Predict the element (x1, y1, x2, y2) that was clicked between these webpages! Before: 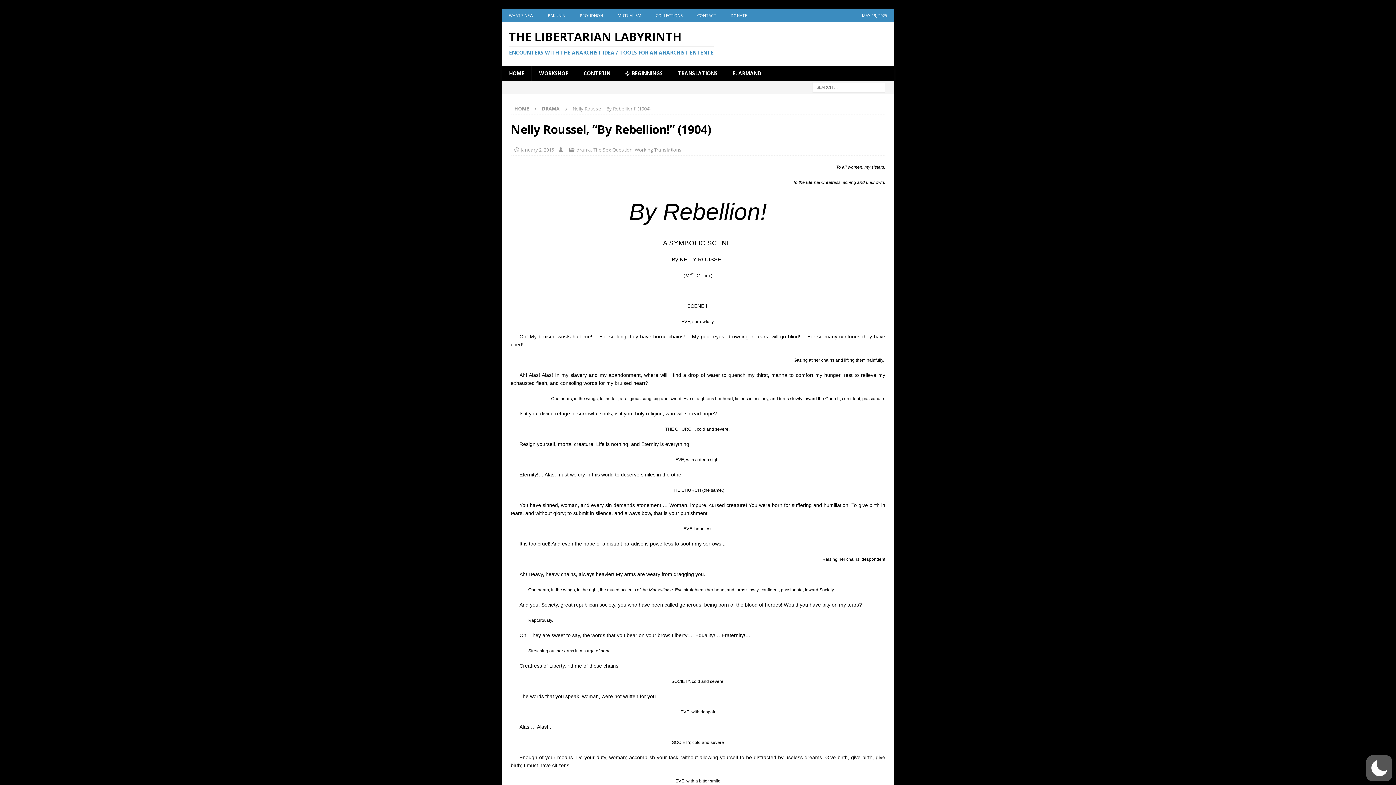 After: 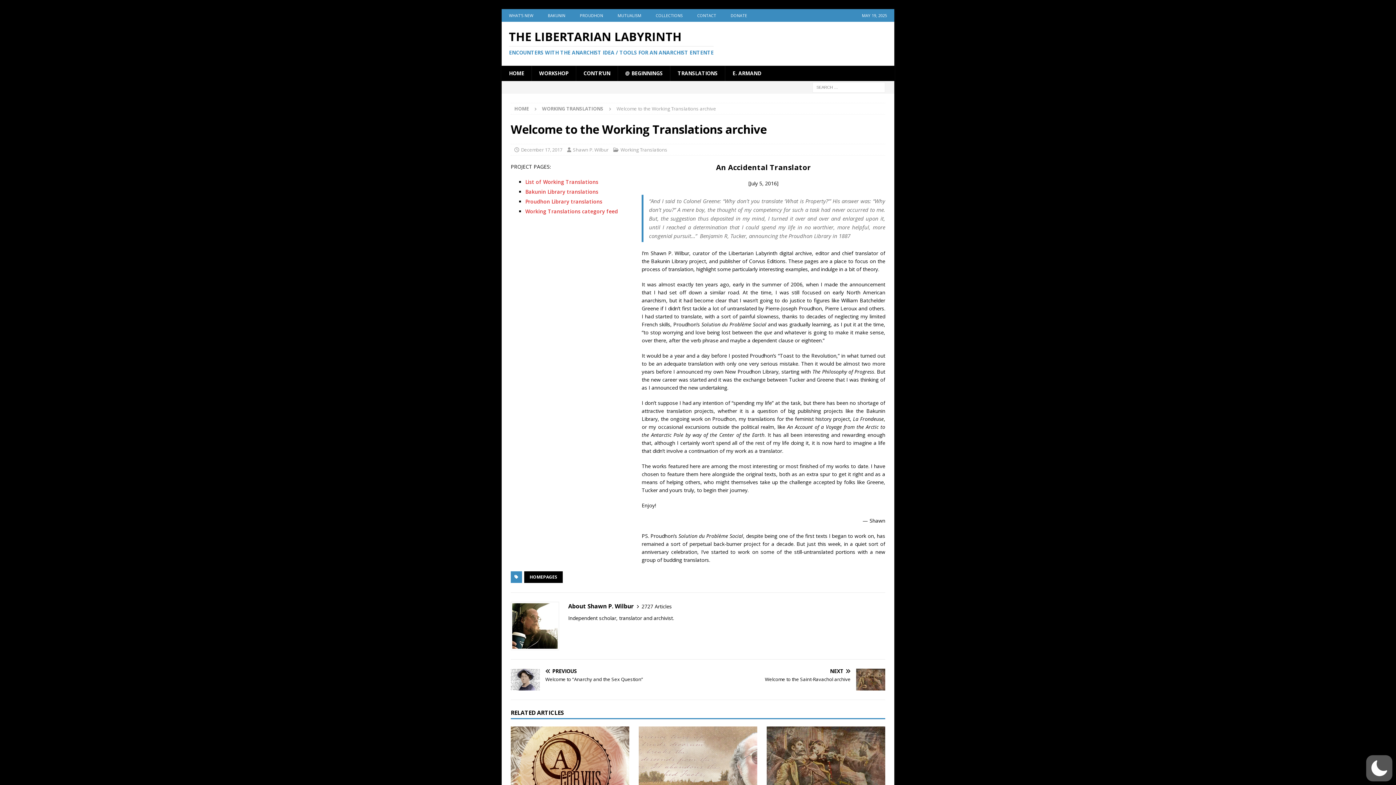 Action: label: TRANSLATIONS bbox: (670, 65, 725, 81)